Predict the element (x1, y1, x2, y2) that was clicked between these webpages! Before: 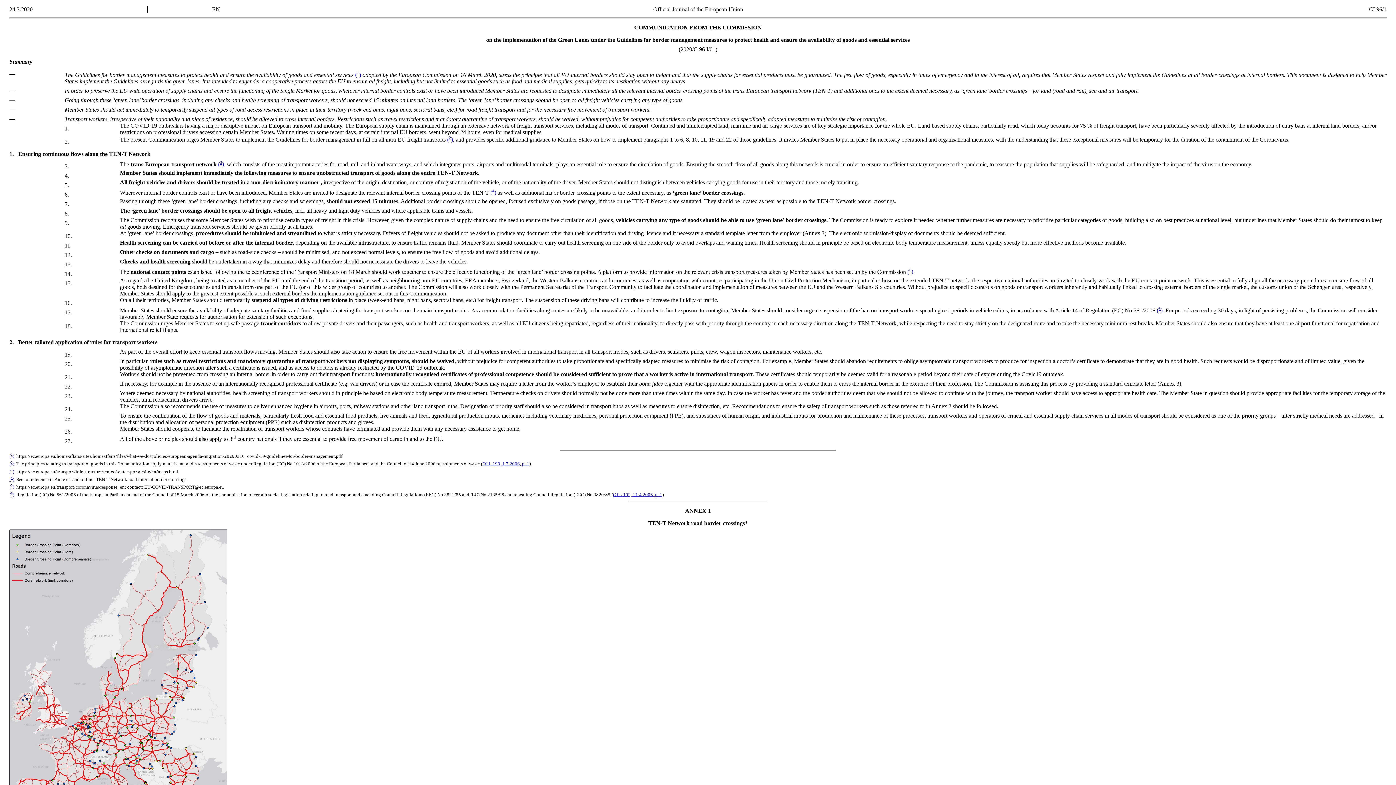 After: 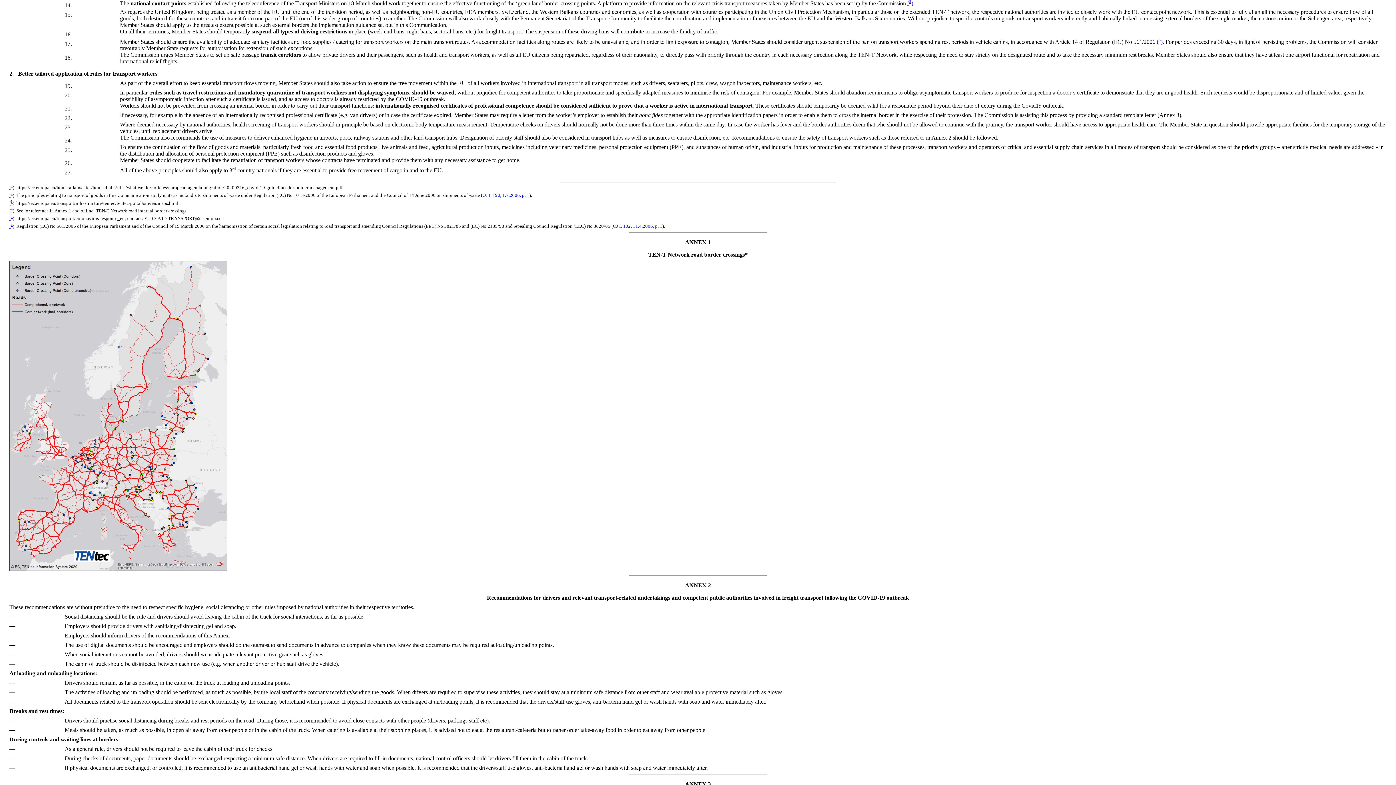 Action: label: (5) bbox: (9, 484, 14, 489)